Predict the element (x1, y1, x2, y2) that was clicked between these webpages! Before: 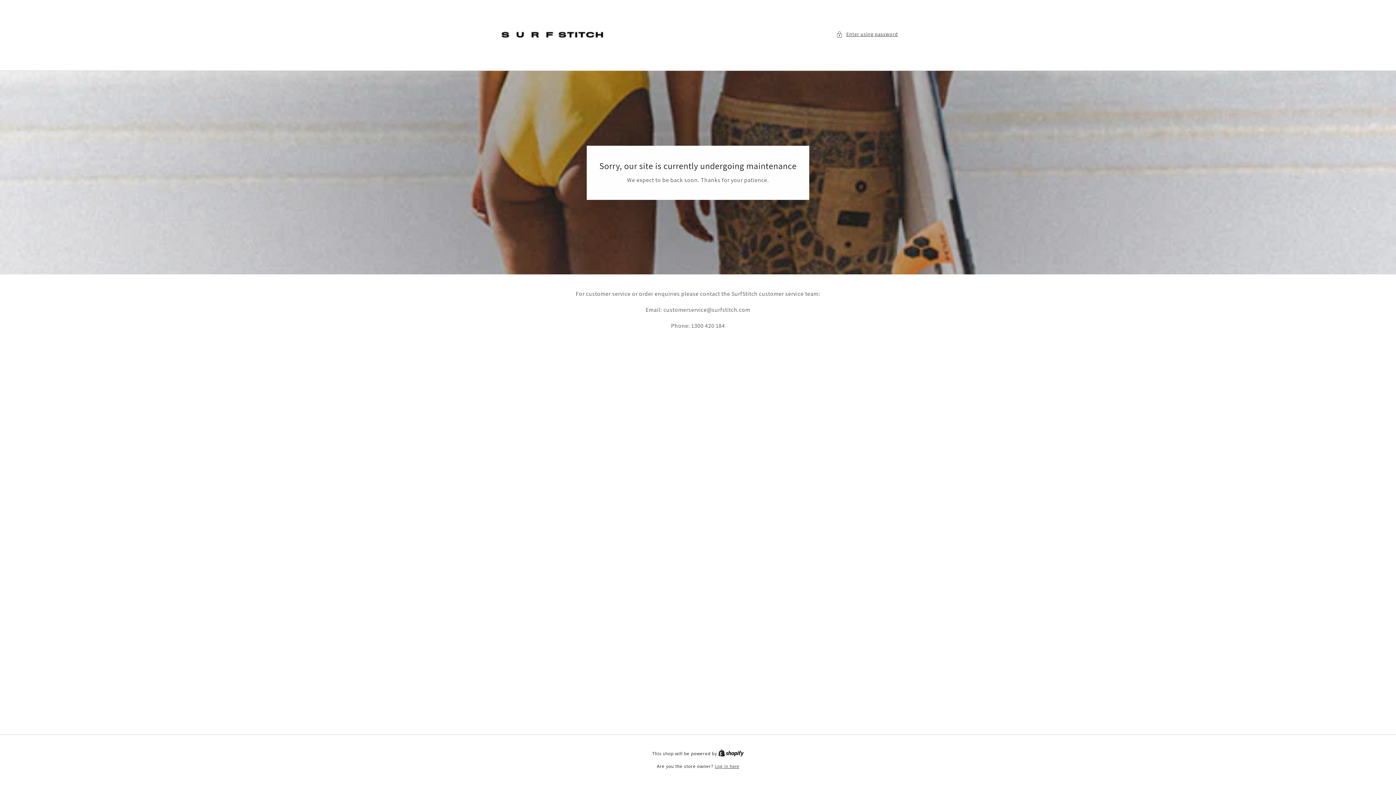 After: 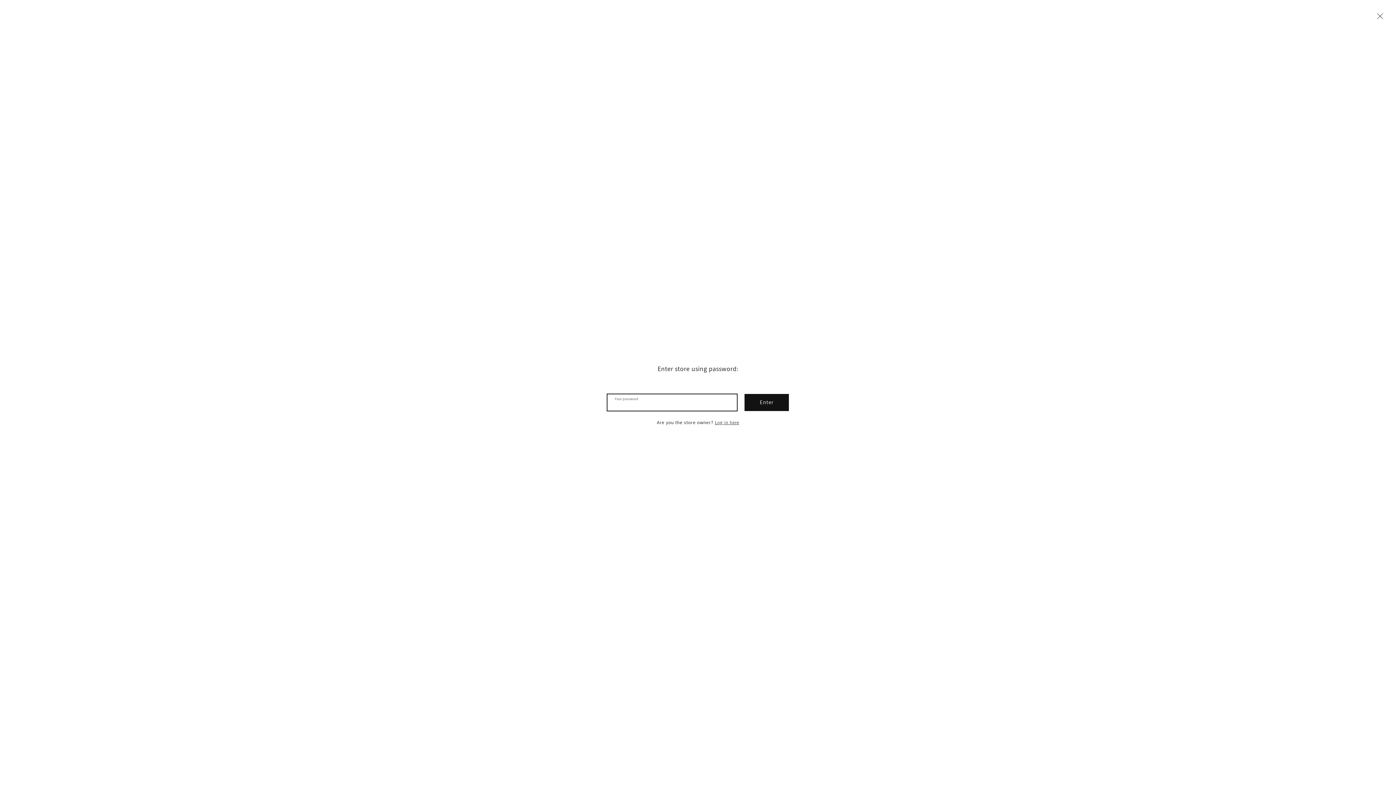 Action: bbox: (836, 29, 898, 38) label: Enter using password